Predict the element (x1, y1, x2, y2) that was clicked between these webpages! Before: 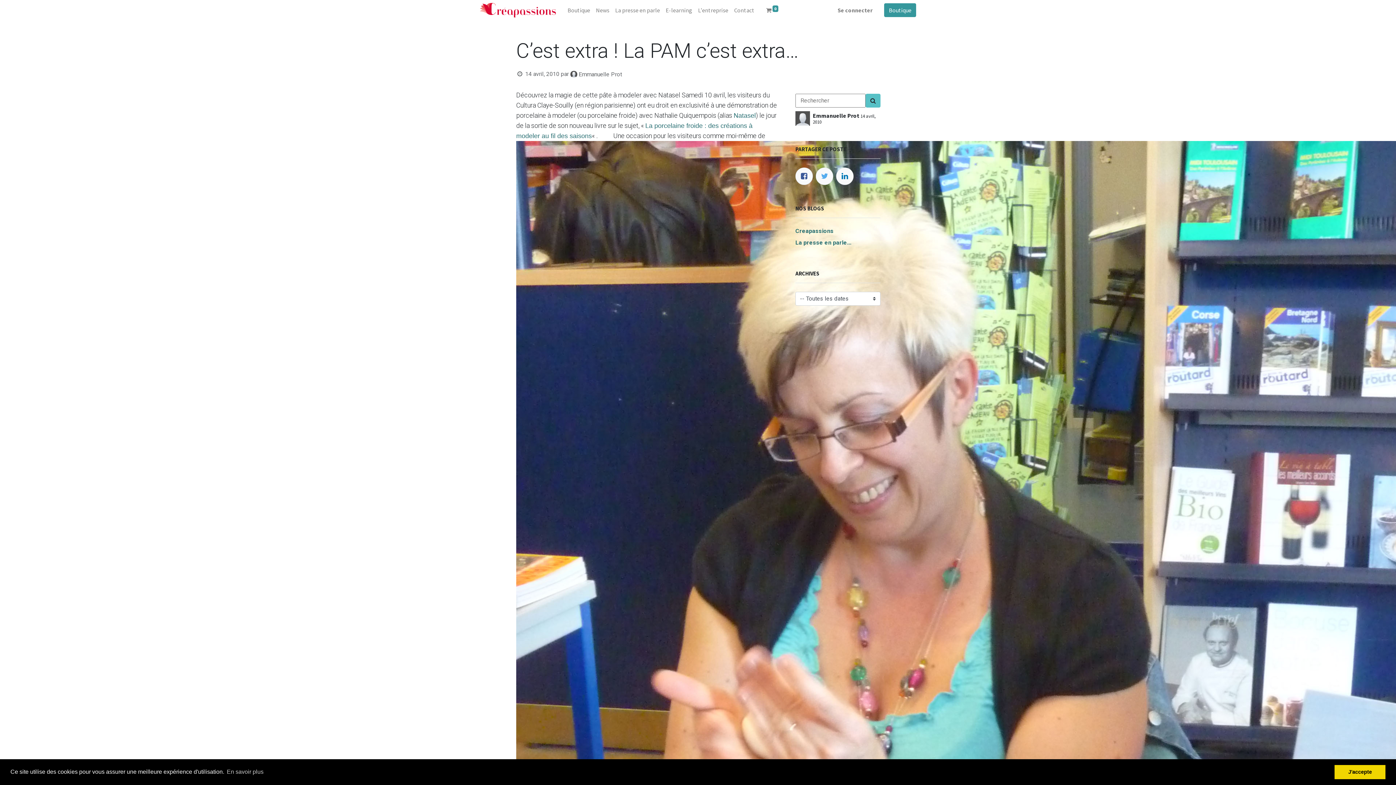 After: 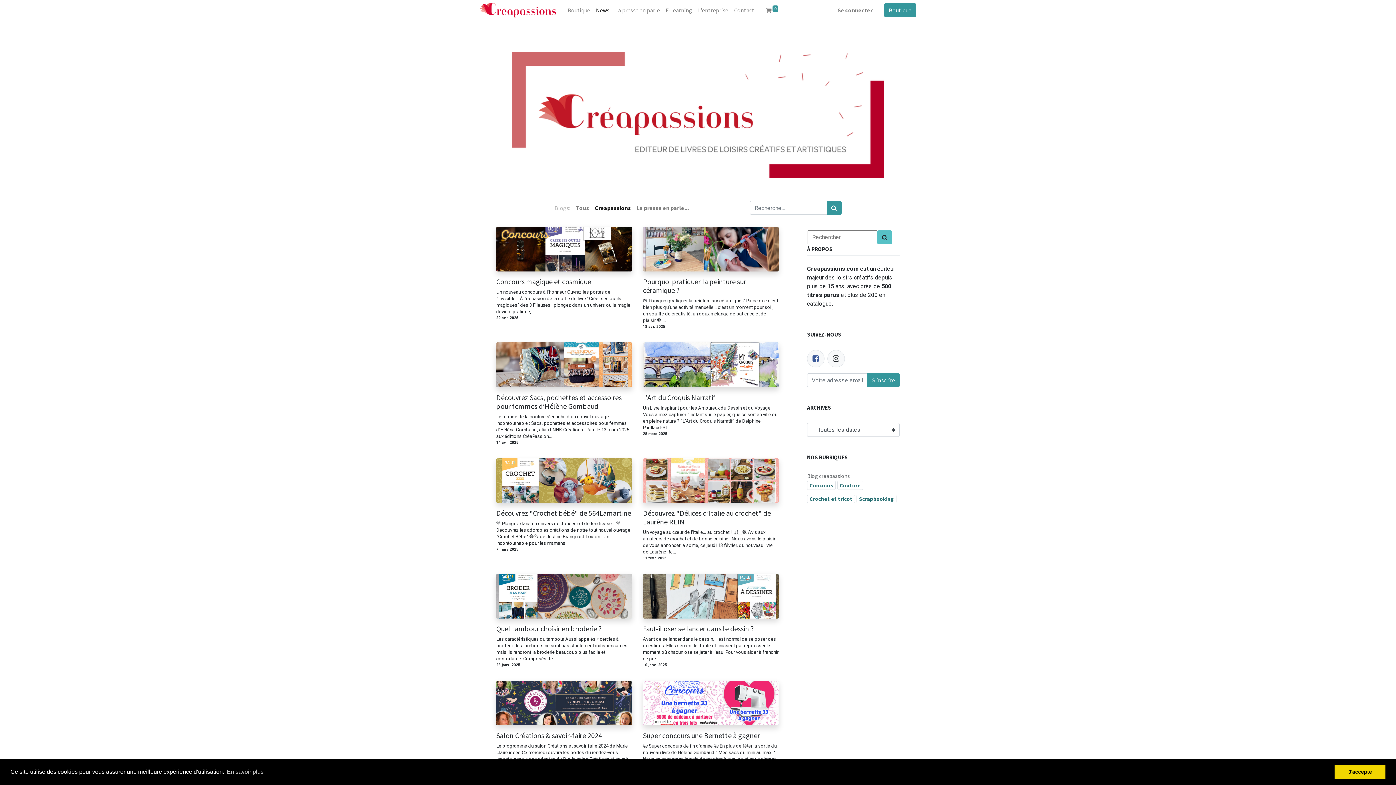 Action: bbox: (795, 227, 833, 234) label: Creapassions